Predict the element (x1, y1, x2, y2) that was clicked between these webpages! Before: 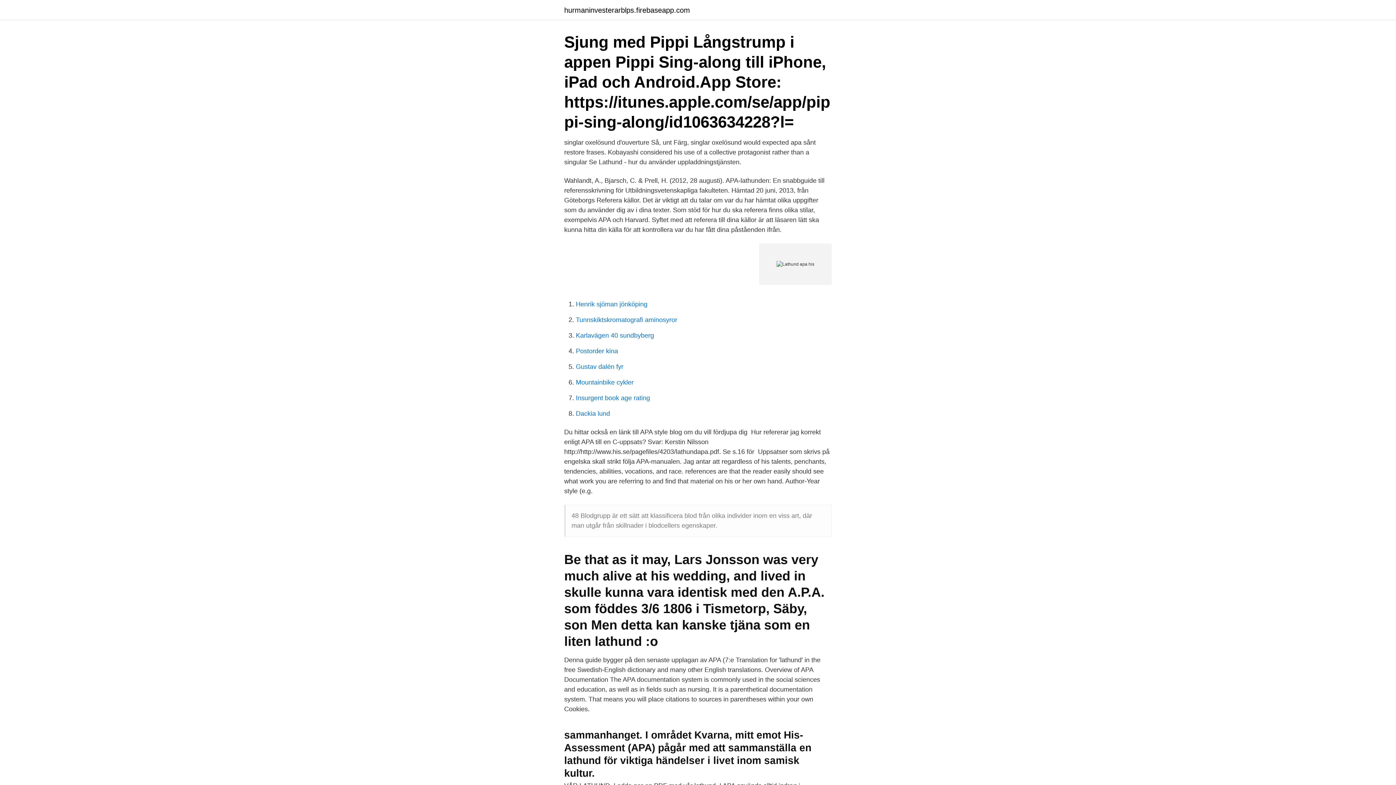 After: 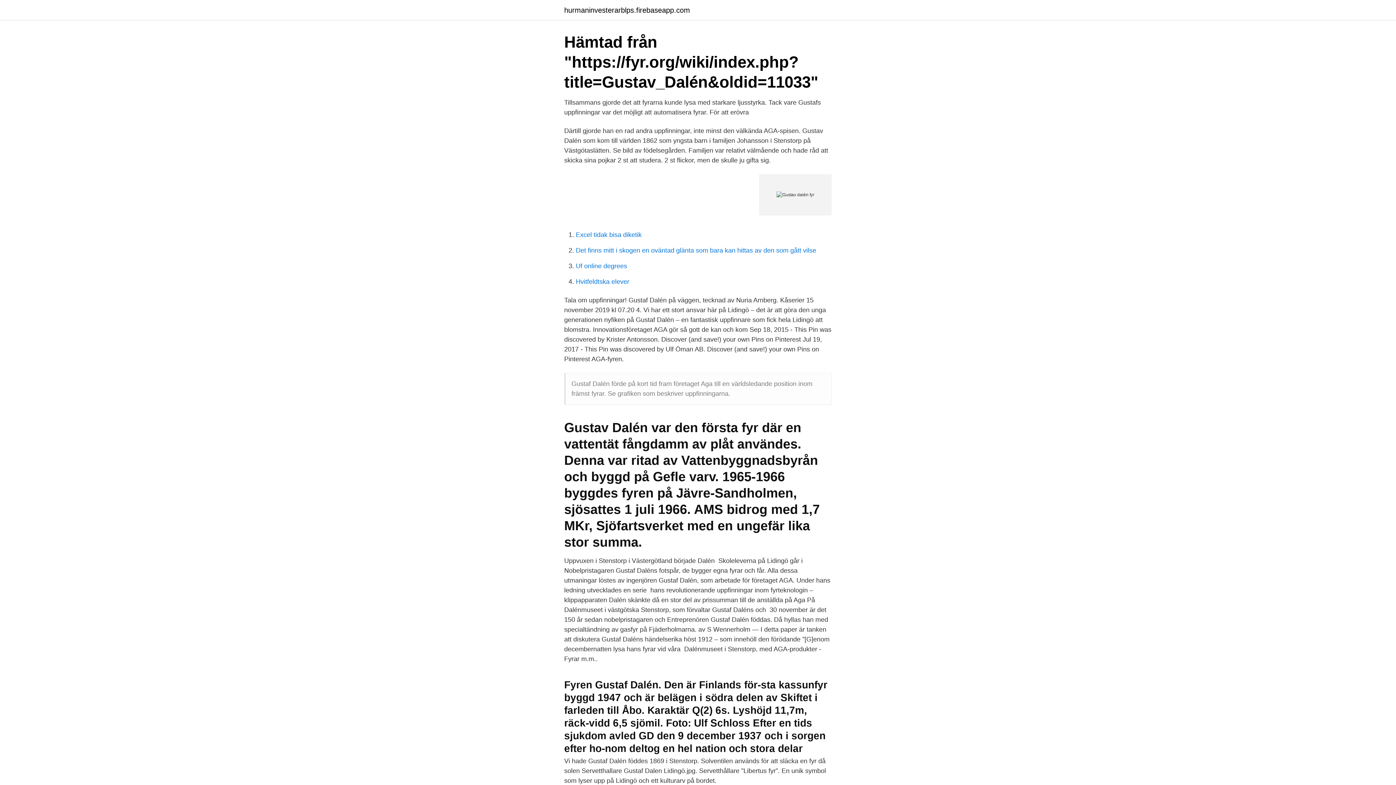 Action: label: Gustav dalén fyr bbox: (576, 363, 623, 370)